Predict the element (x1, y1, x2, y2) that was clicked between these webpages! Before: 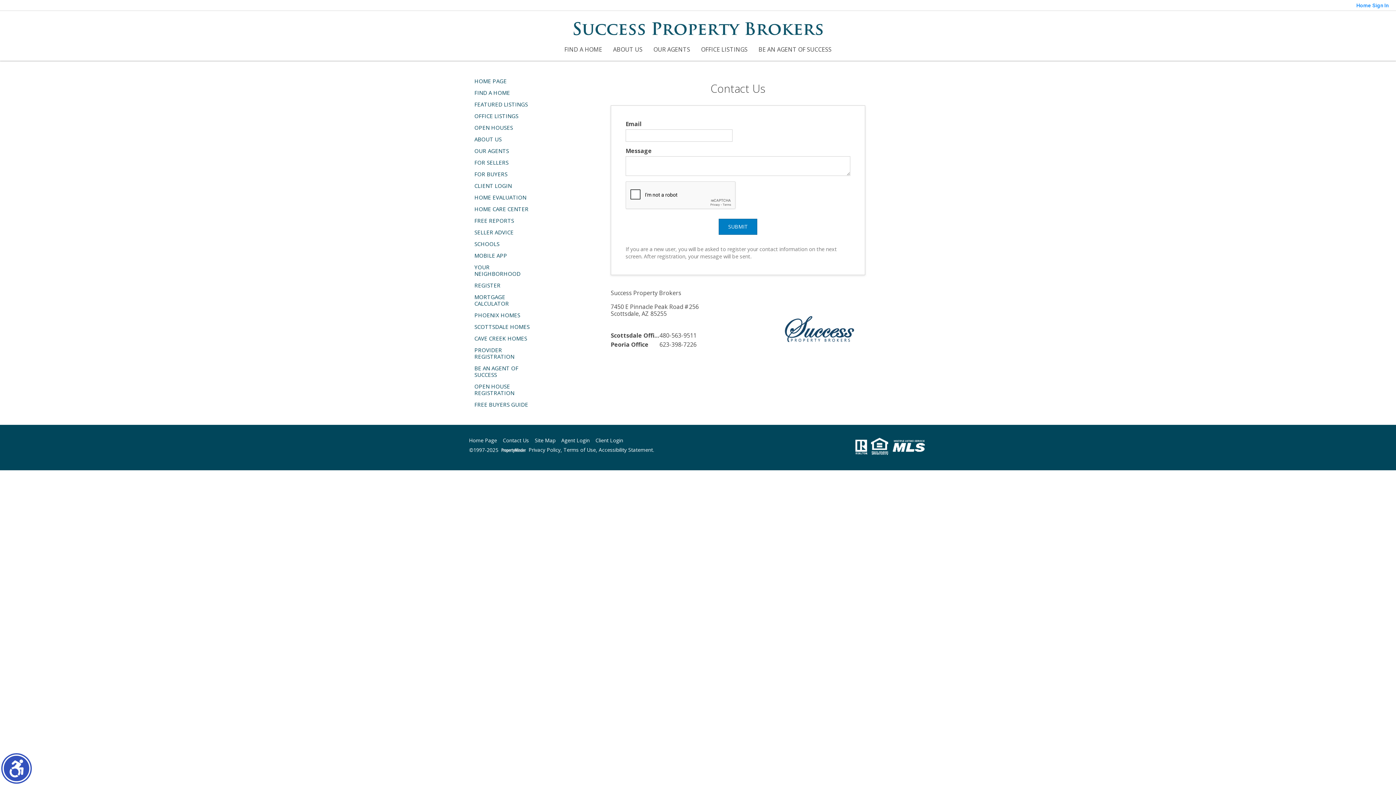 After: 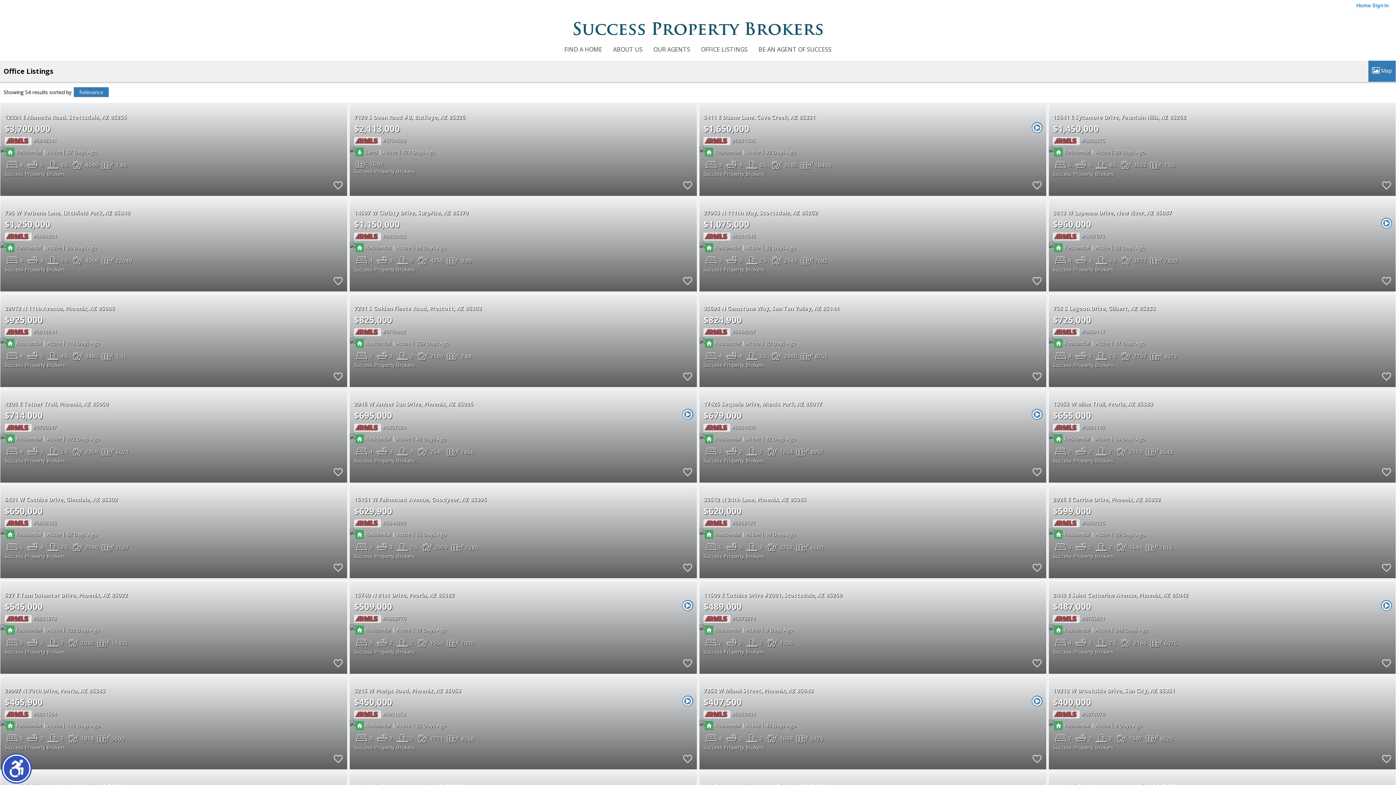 Action: label: OFFICE LISTINGS bbox: (701, 45, 747, 53)